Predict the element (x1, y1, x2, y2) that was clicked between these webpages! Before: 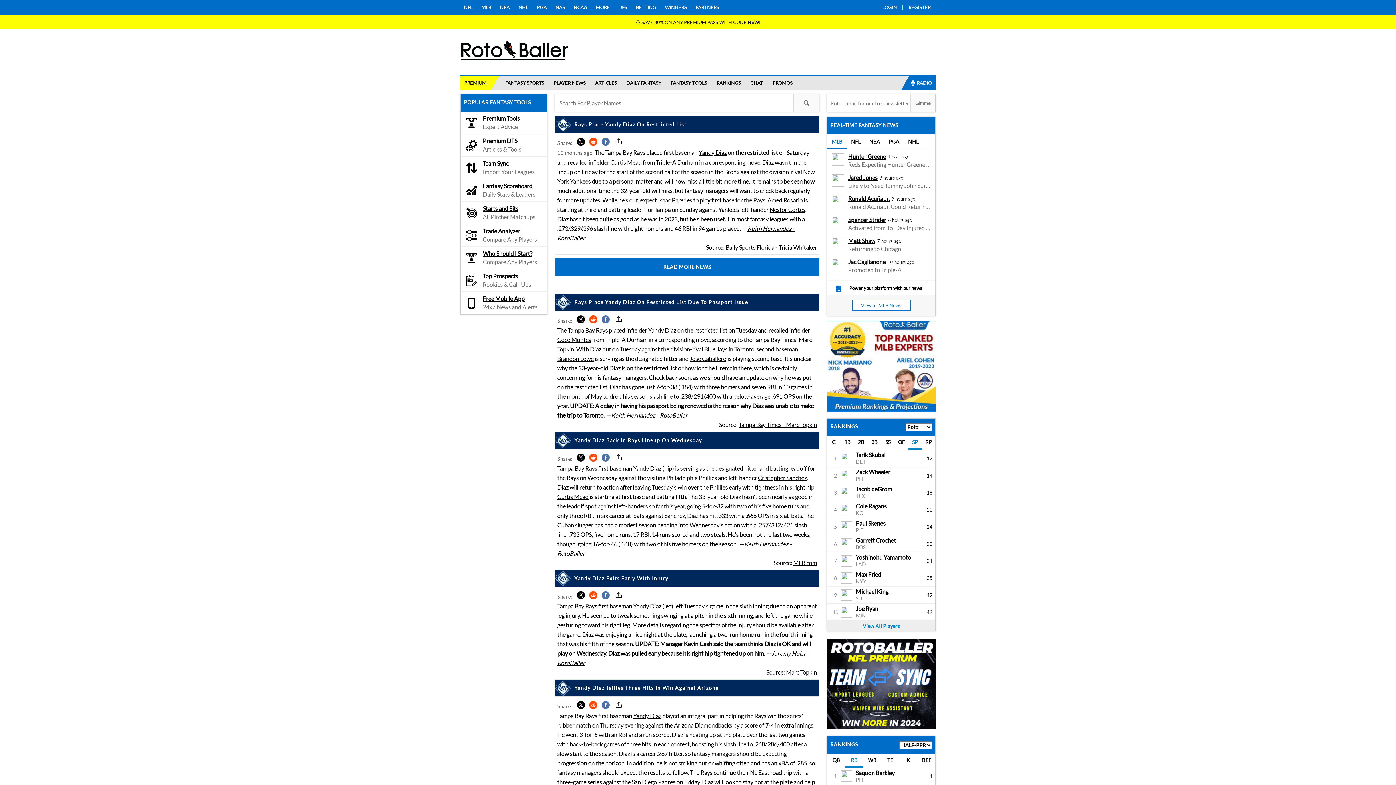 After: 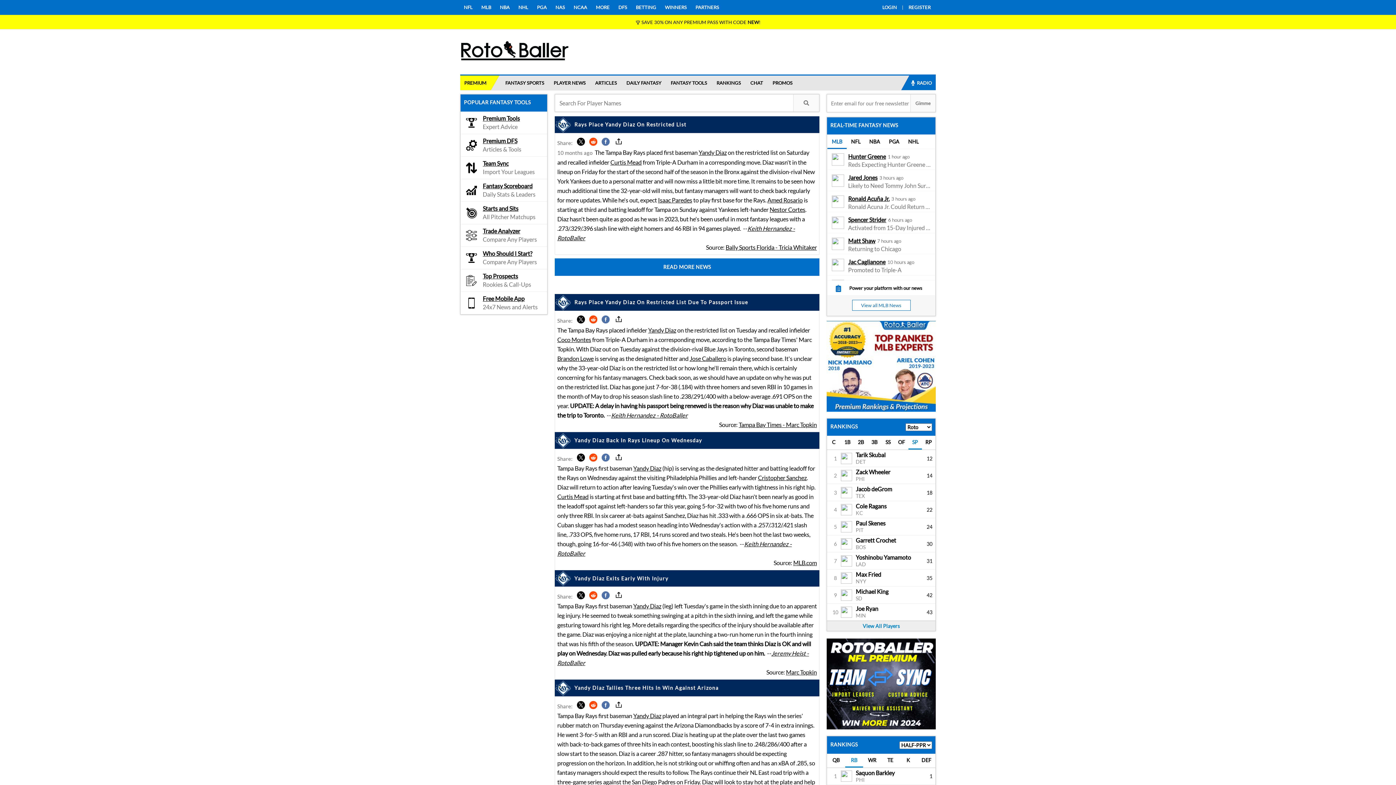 Action: bbox: (599, 593, 612, 600)